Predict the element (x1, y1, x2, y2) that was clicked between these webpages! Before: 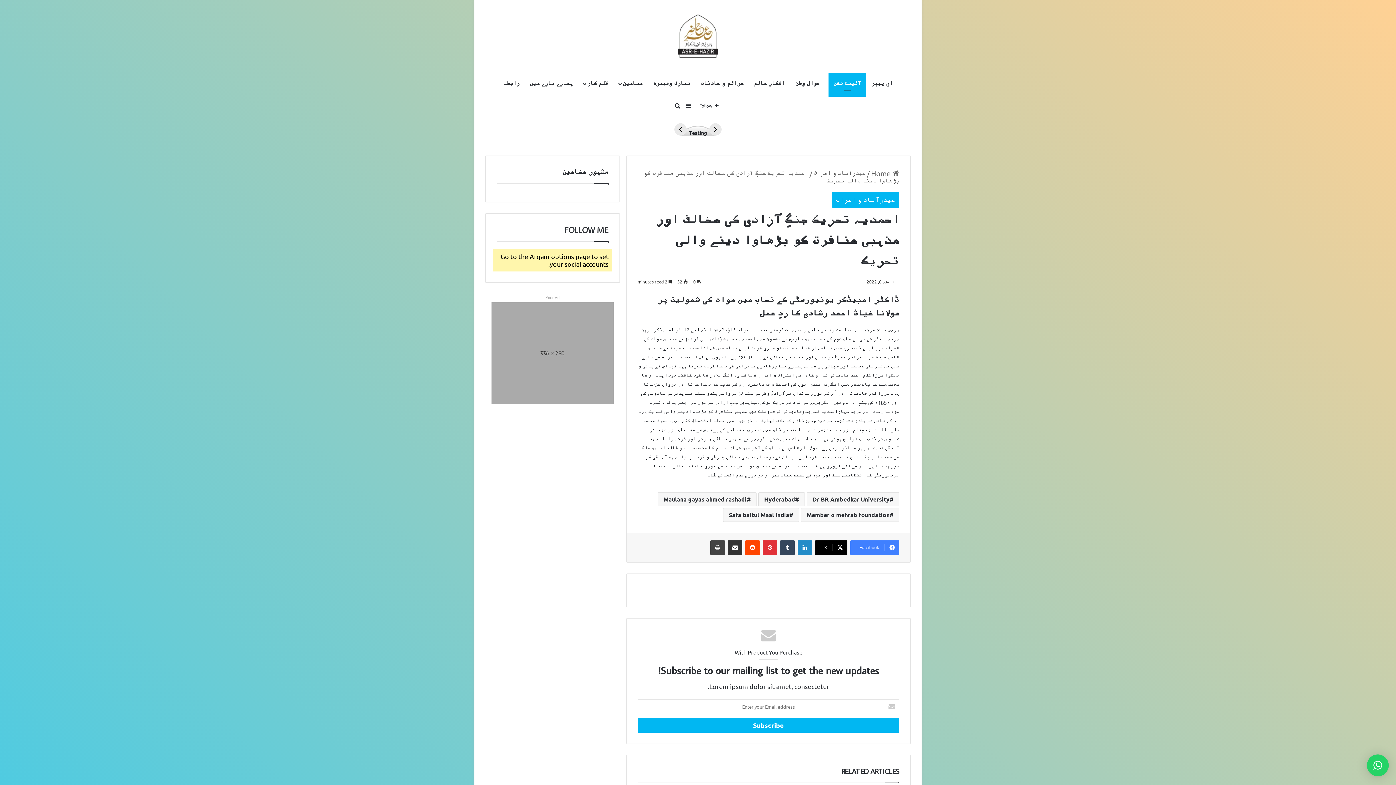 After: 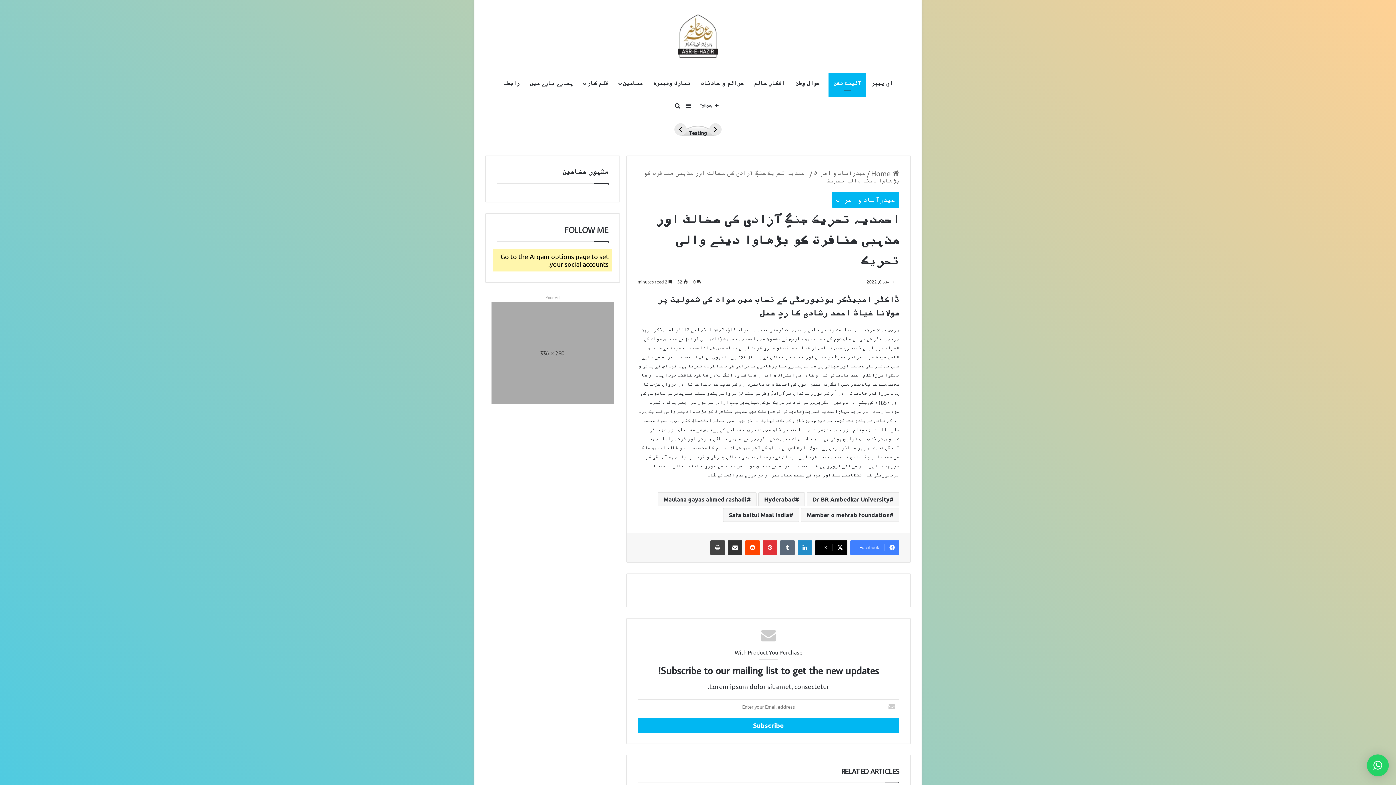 Action: bbox: (780, 540, 794, 555) label: Tumblr